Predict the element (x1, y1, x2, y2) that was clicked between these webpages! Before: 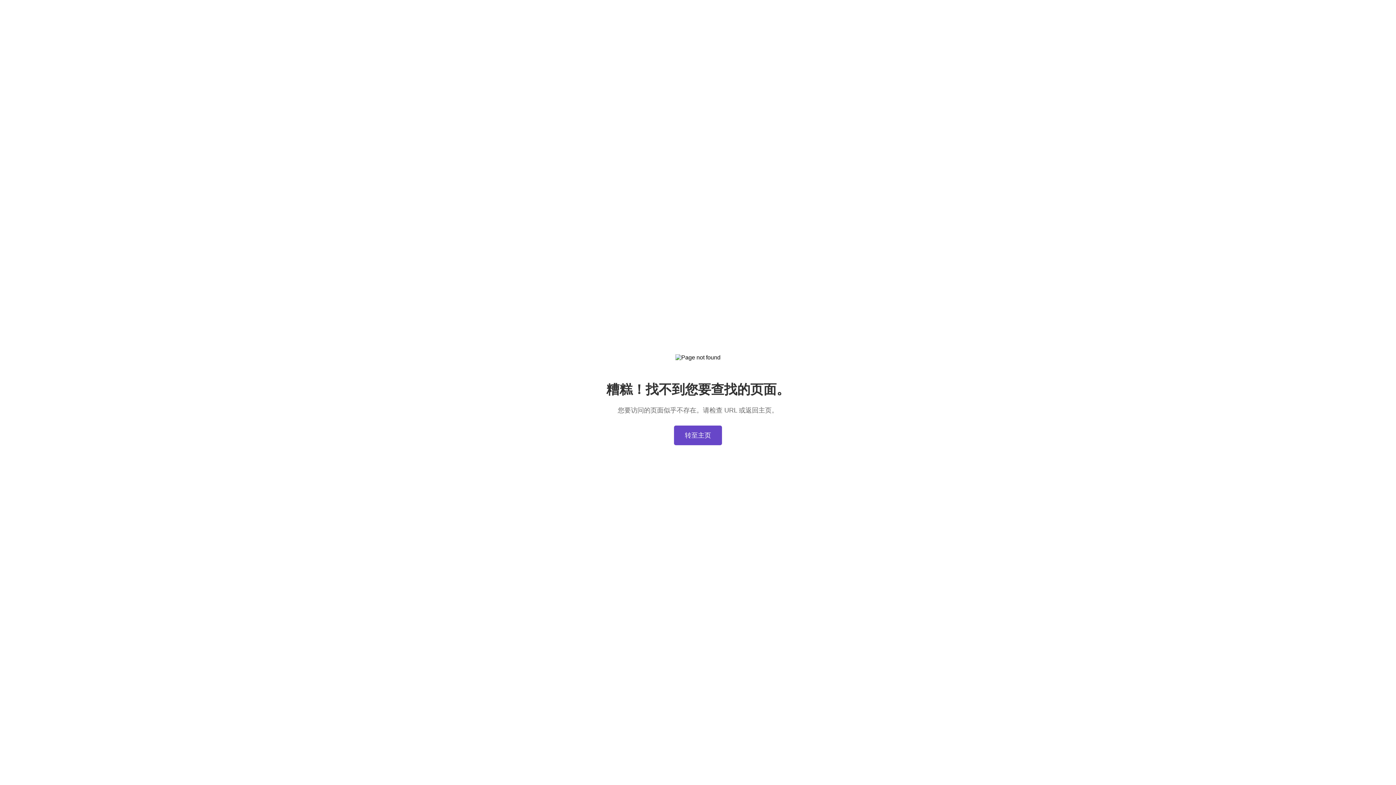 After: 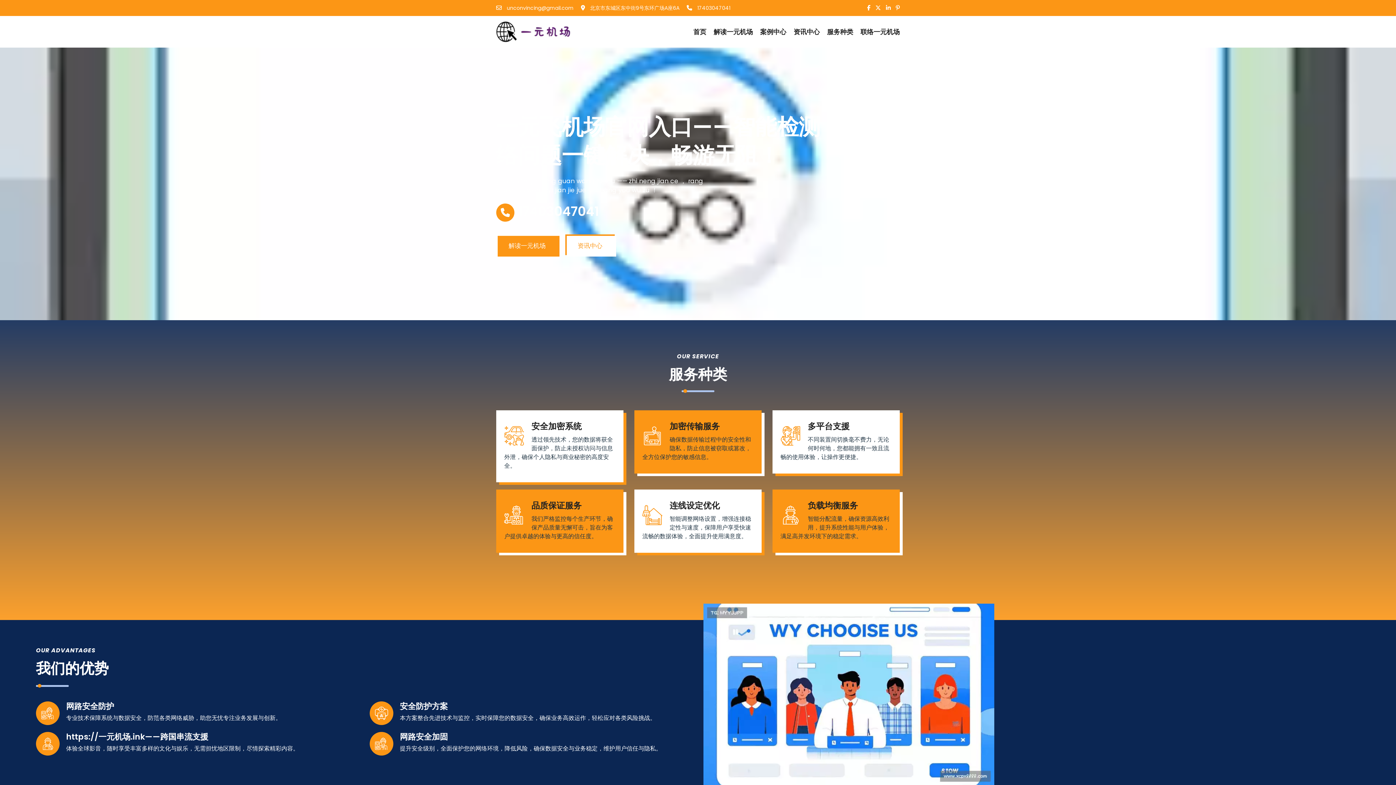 Action: label: 转至主页 bbox: (674, 425, 722, 445)